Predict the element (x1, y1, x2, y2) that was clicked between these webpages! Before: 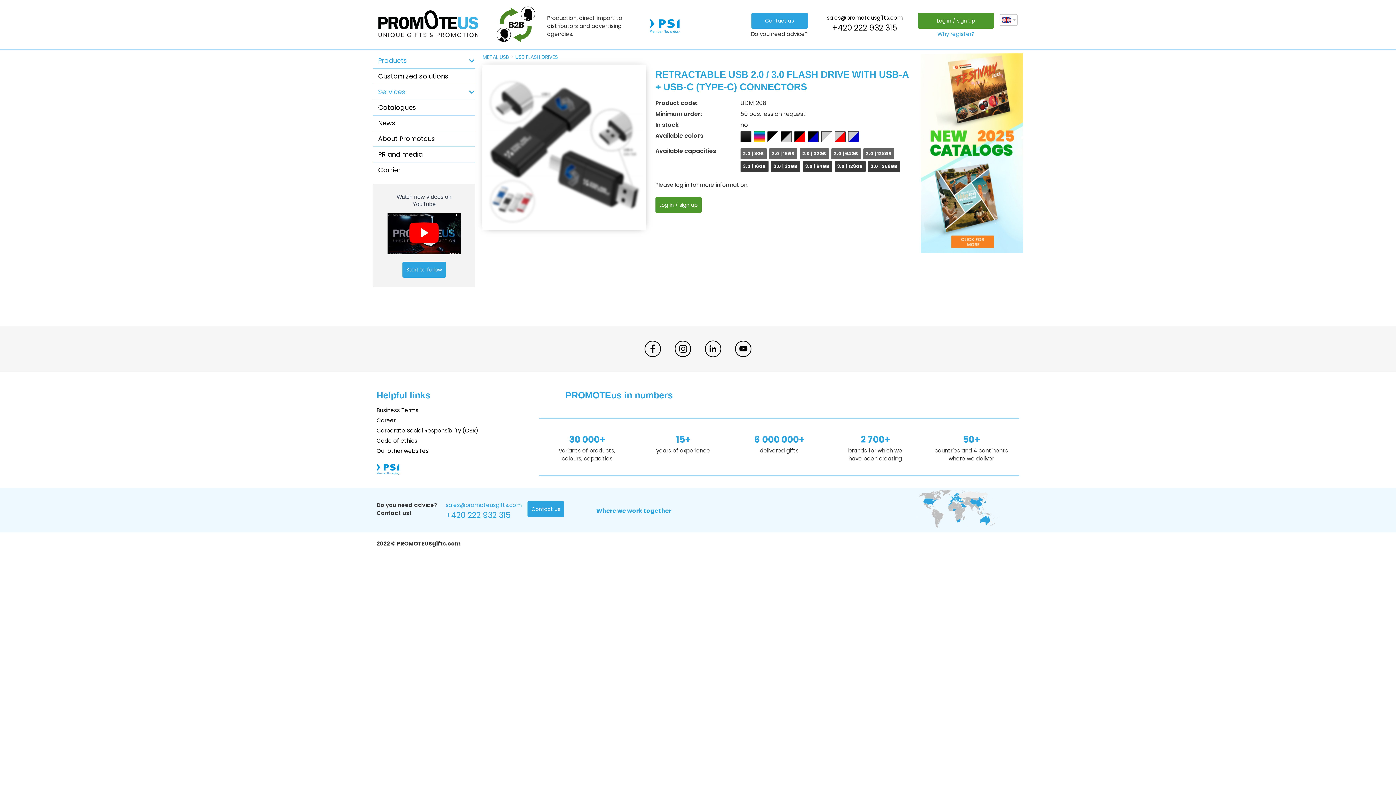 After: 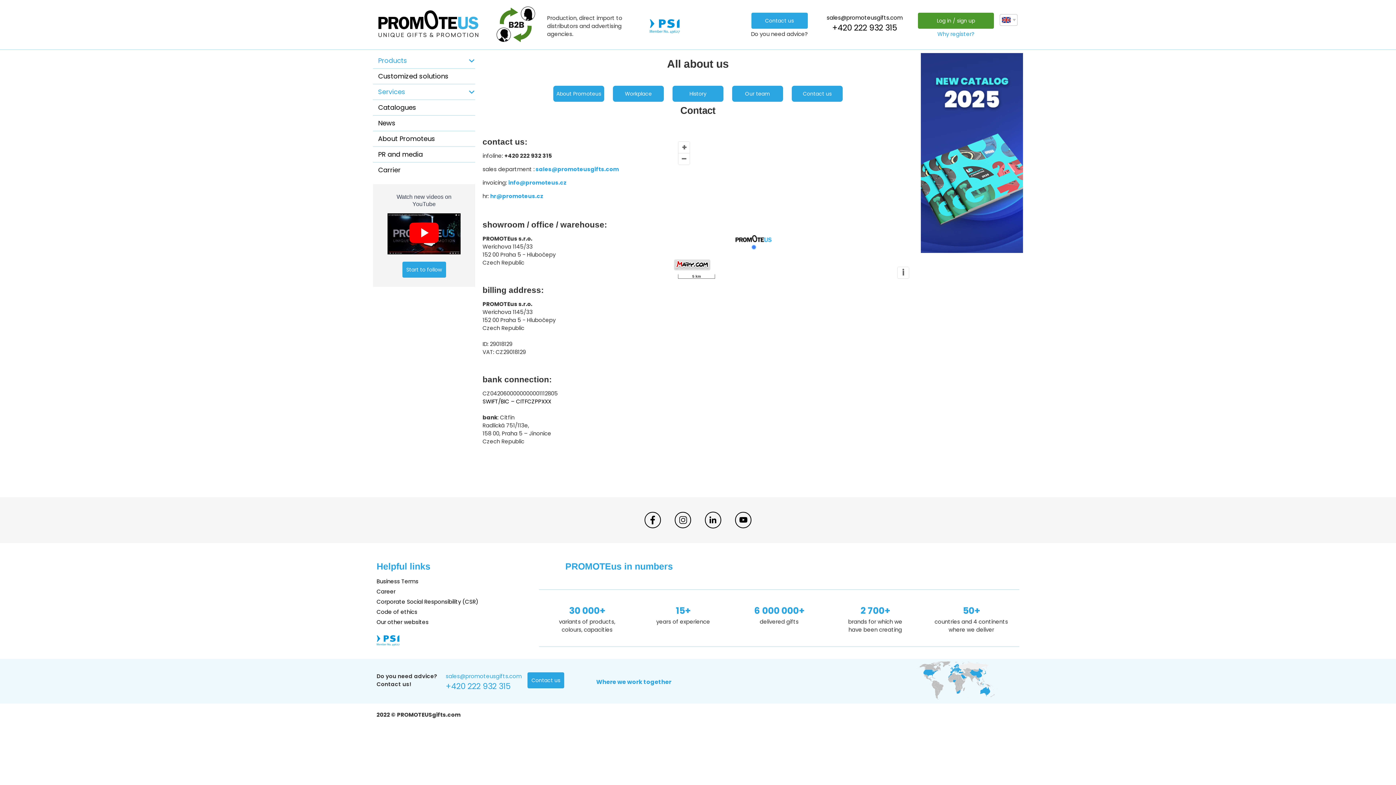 Action: label: Contact us bbox: (751, 12, 807, 28)